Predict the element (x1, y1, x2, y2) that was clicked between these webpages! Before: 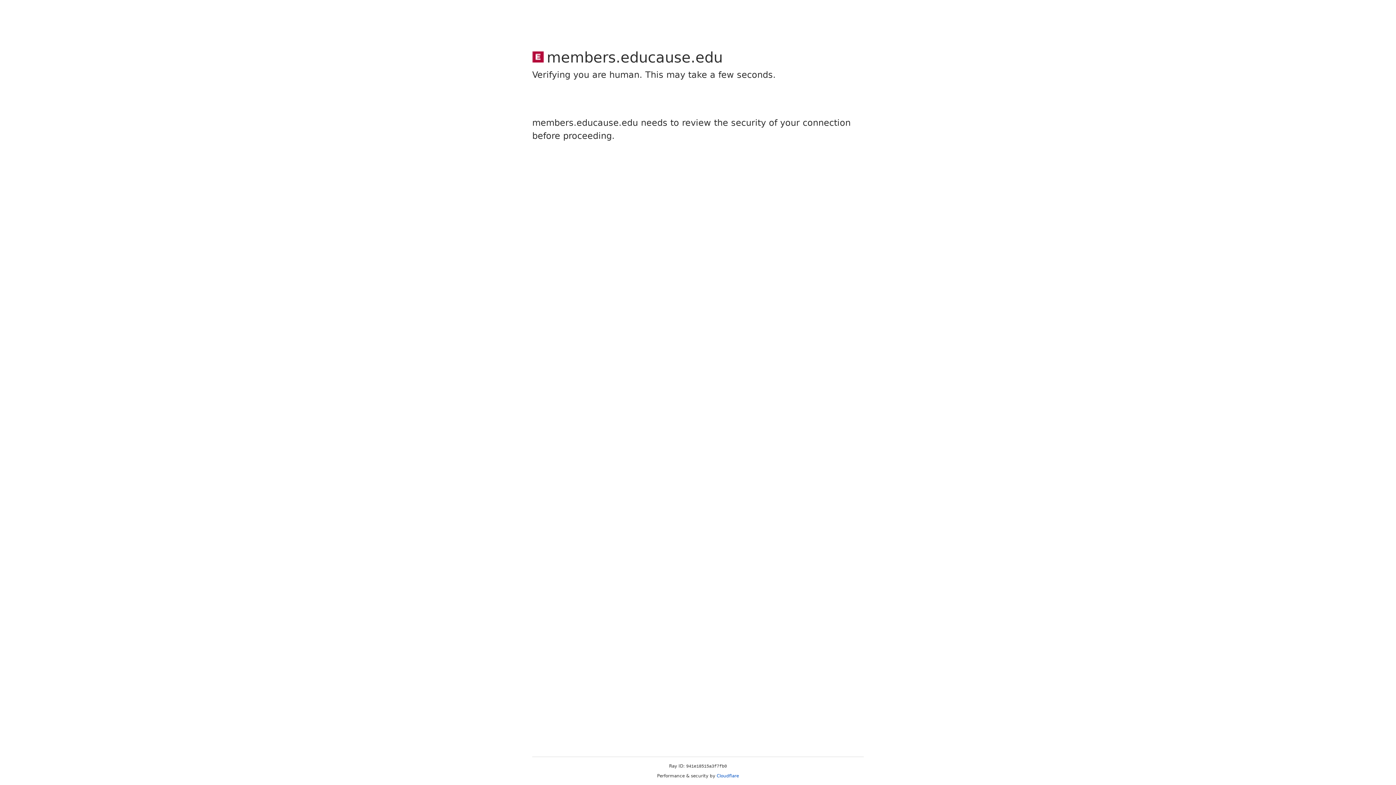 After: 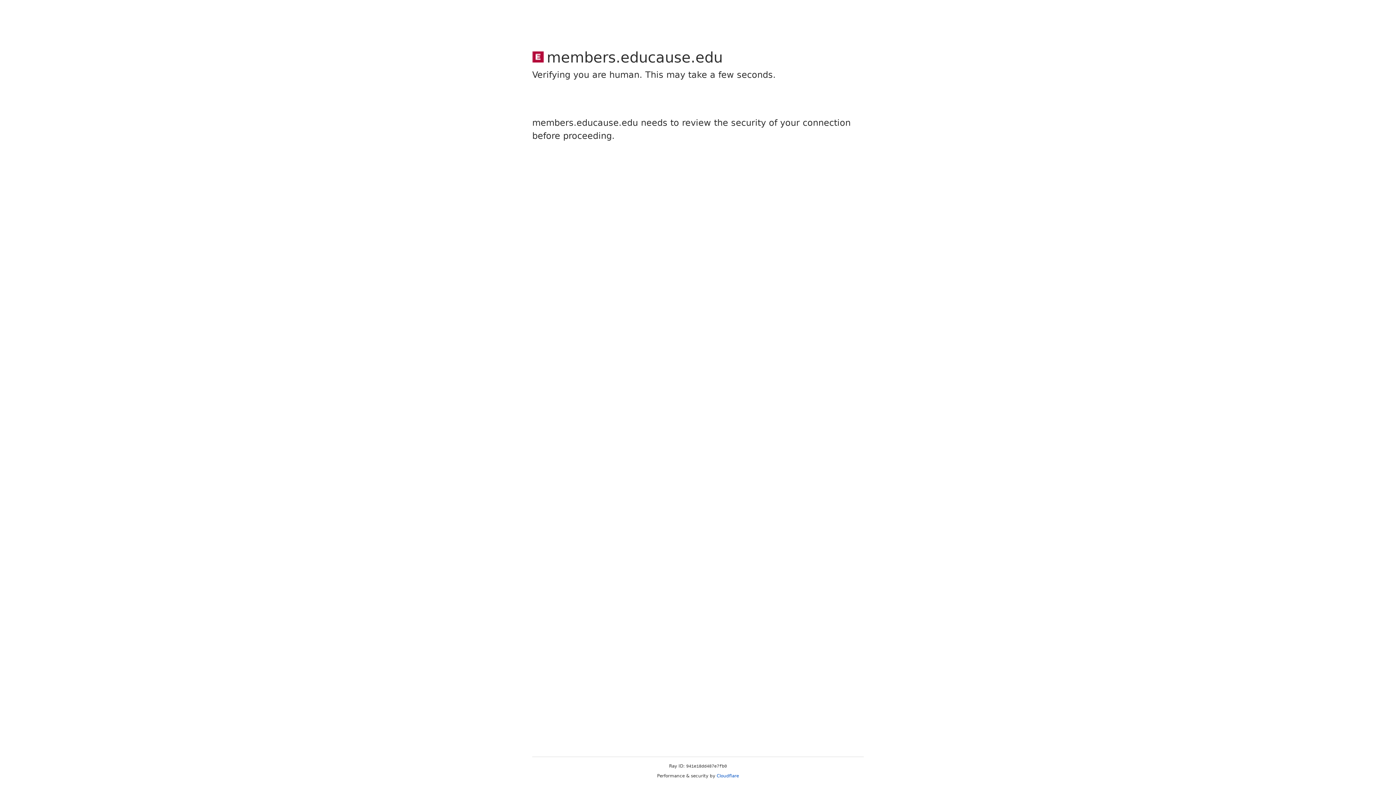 Action: bbox: (716, 773, 739, 778) label: Cloudflare